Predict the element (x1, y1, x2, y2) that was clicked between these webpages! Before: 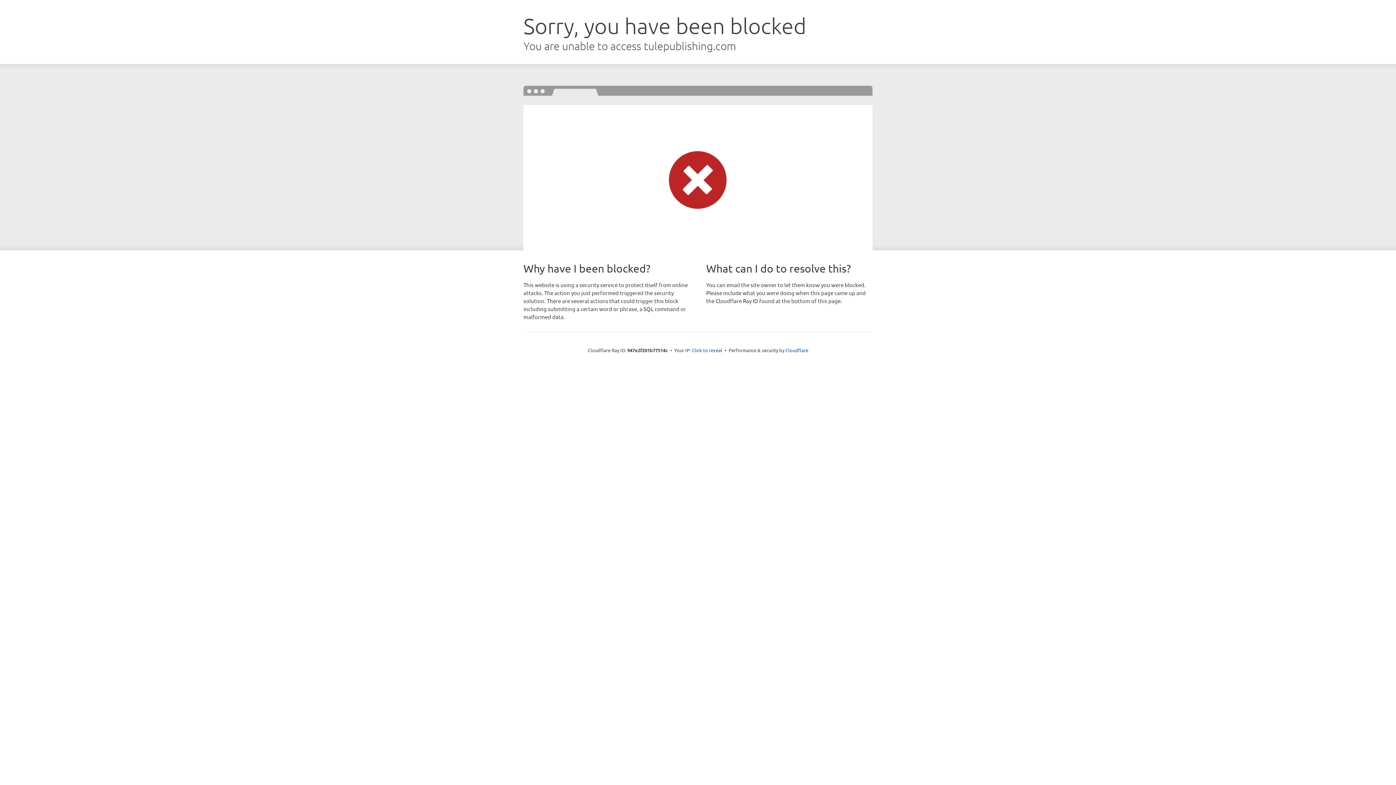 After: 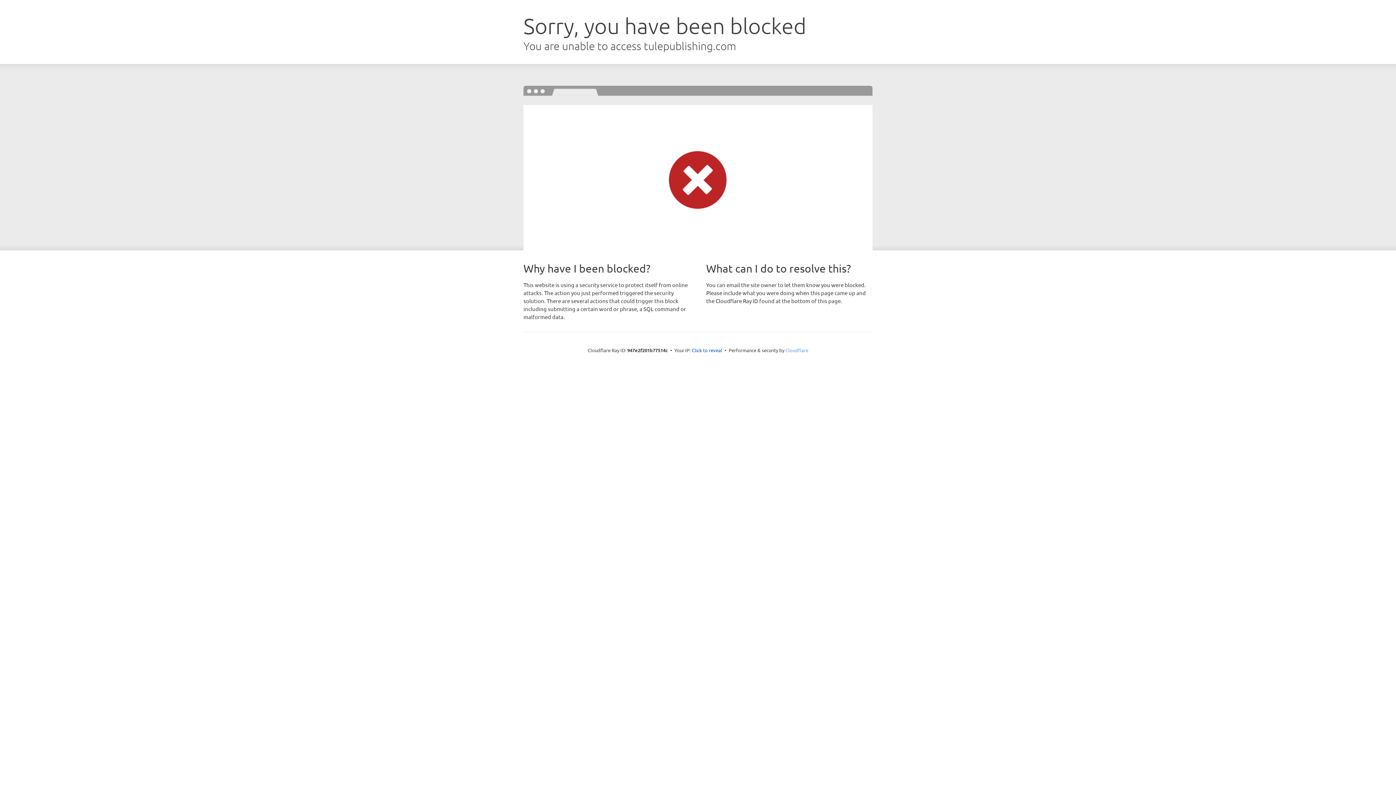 Action: bbox: (785, 347, 808, 353) label: Cloudflare